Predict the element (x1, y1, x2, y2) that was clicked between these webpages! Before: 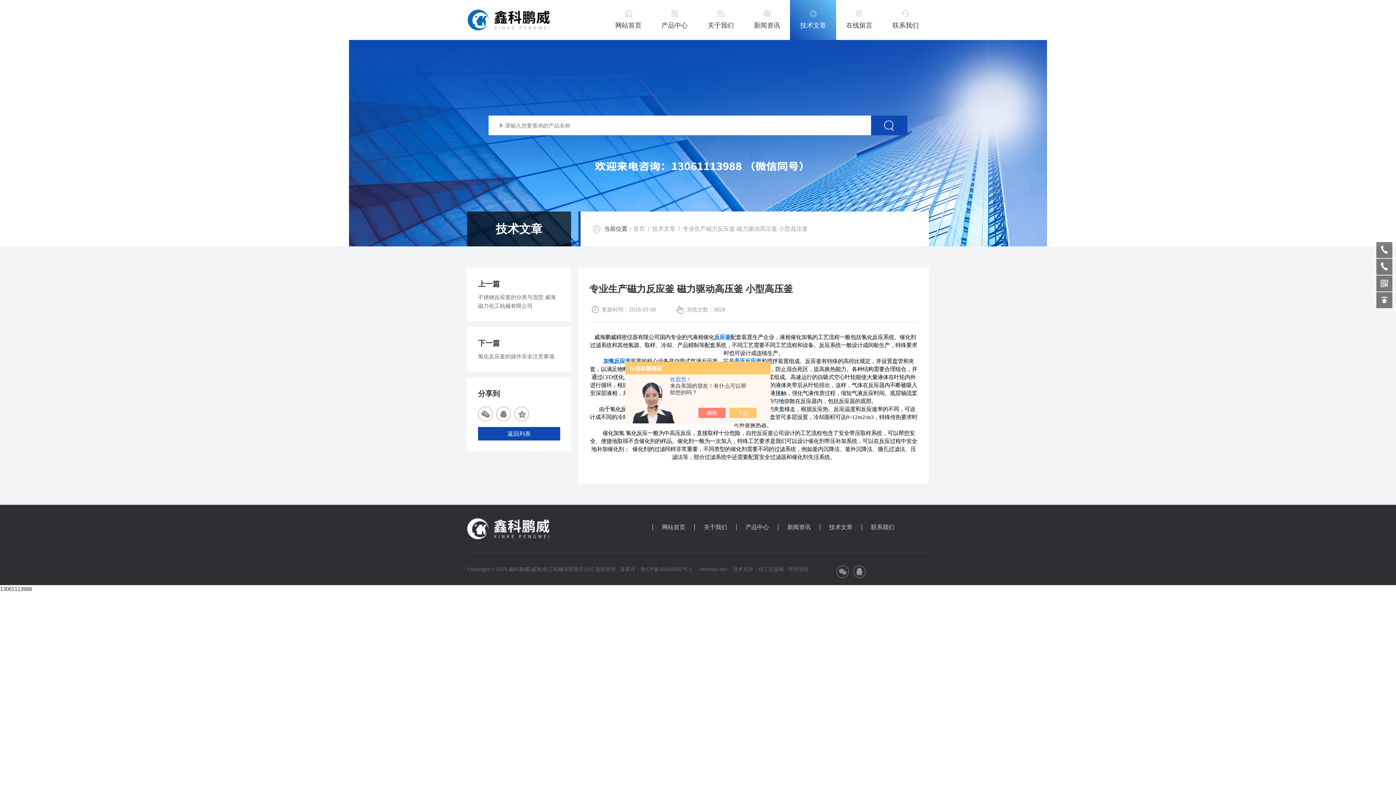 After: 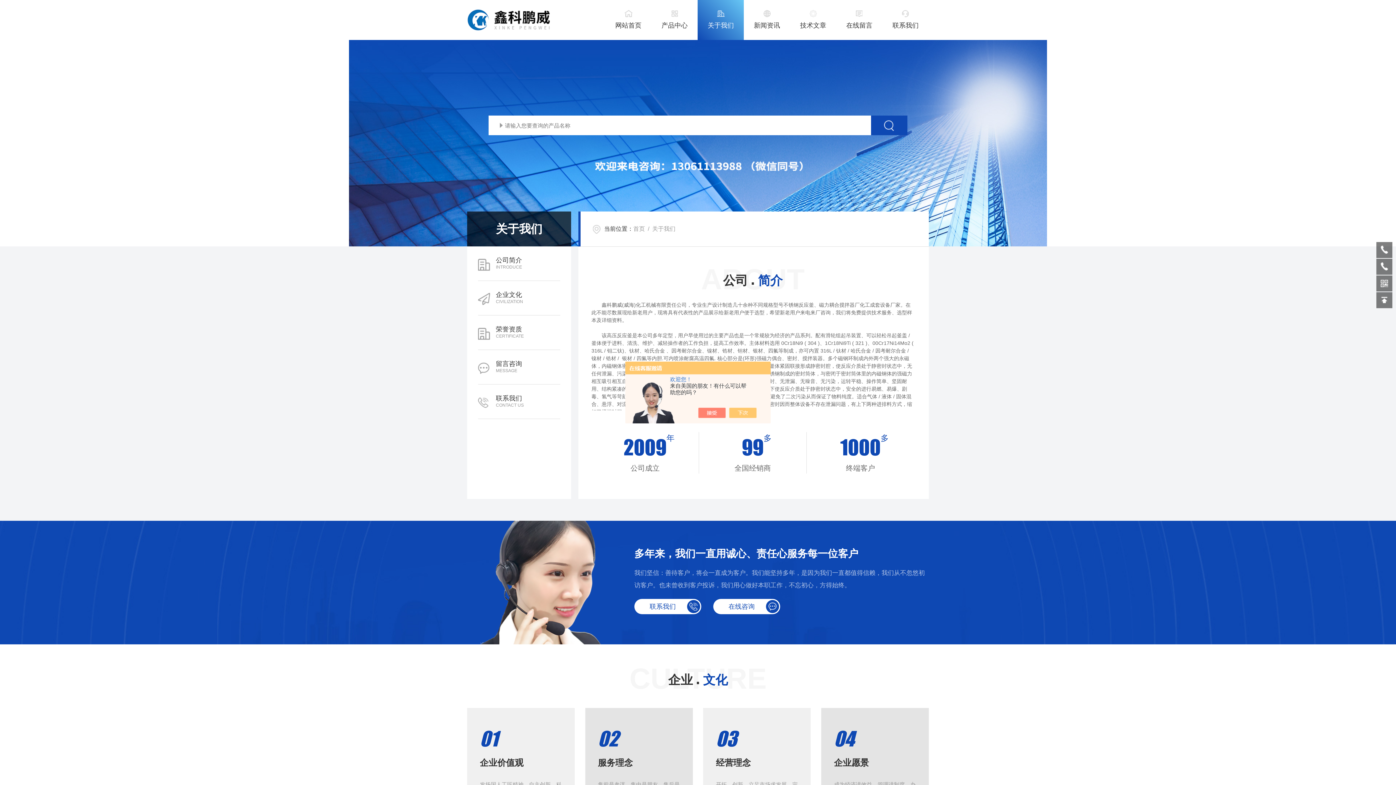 Action: bbox: (694, 524, 736, 530) label: 关于我们